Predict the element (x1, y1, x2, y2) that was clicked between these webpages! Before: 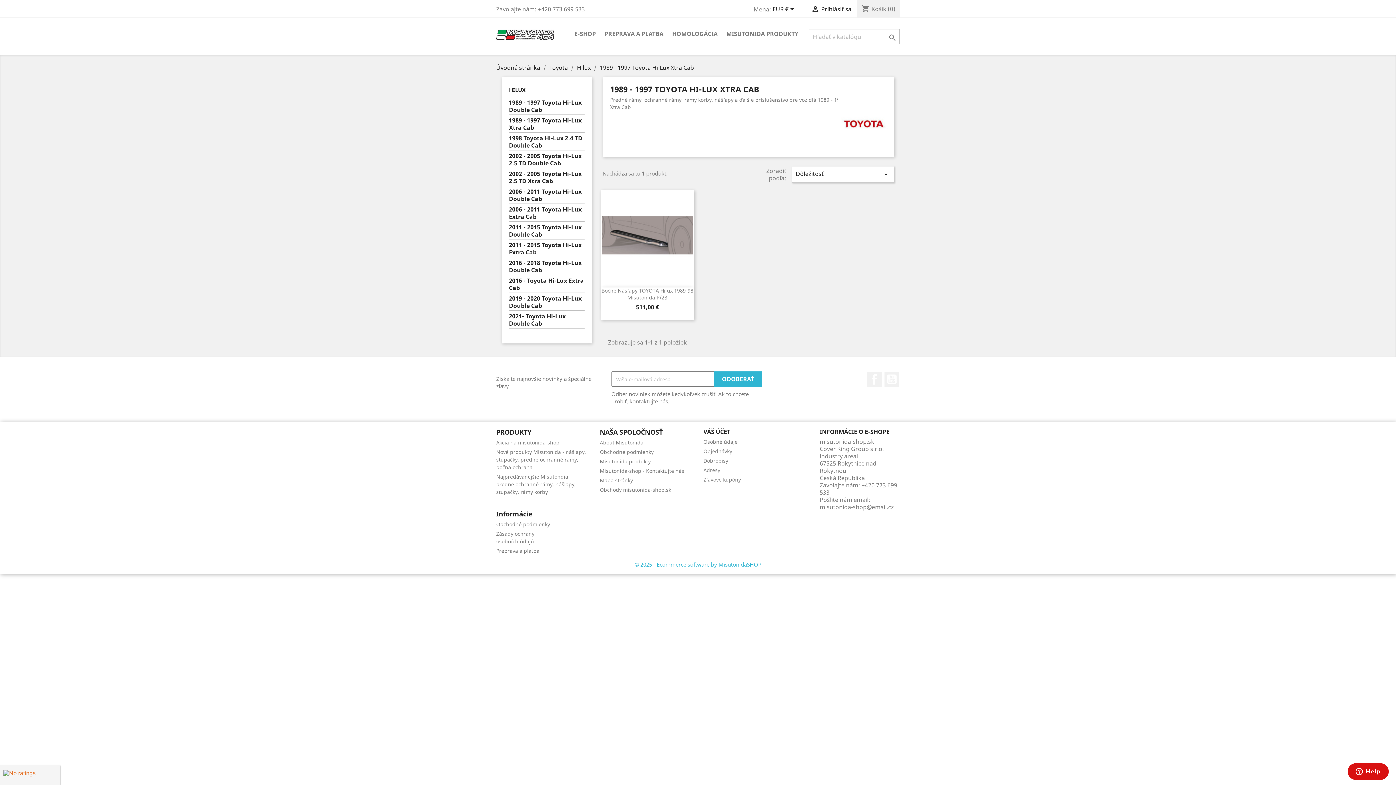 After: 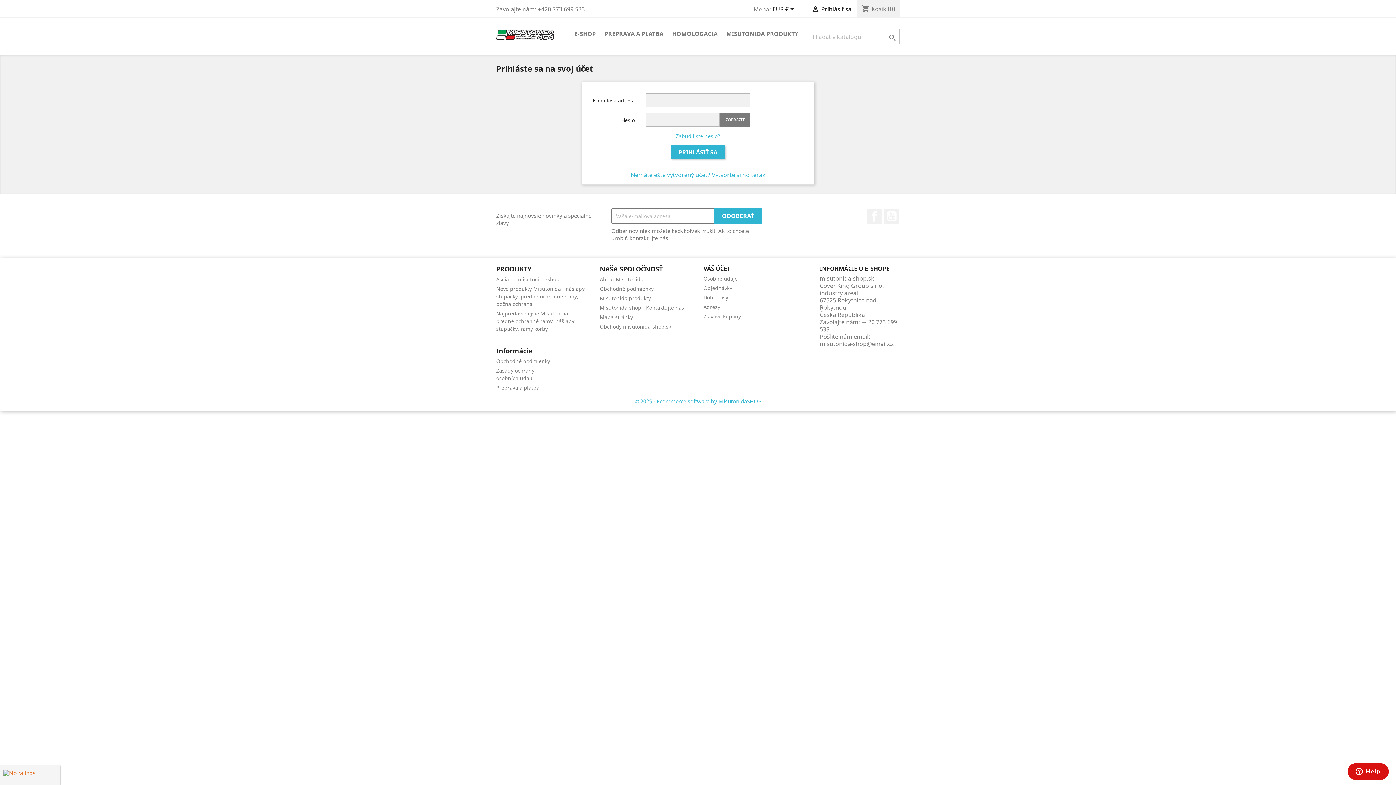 Action: label: Zľavové kupóny bbox: (703, 476, 741, 483)